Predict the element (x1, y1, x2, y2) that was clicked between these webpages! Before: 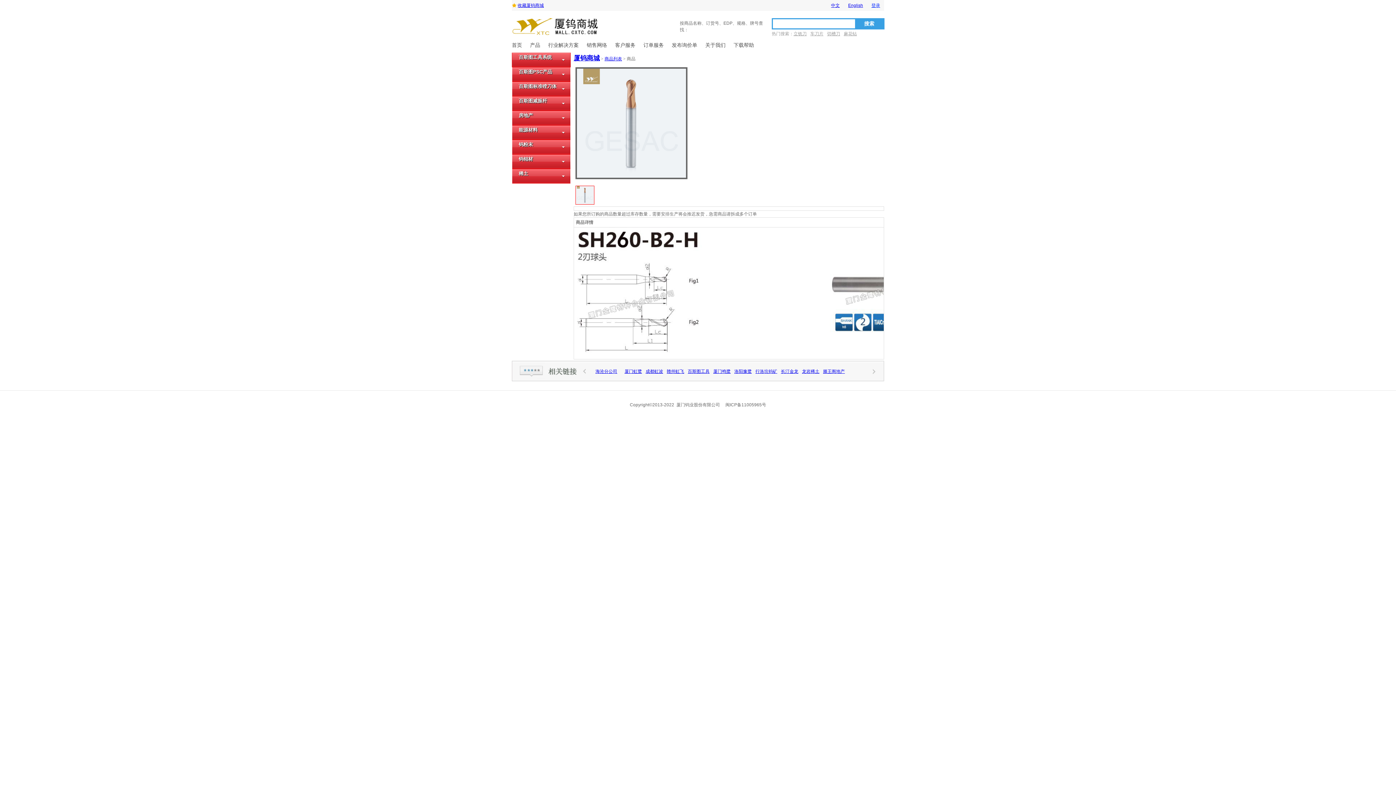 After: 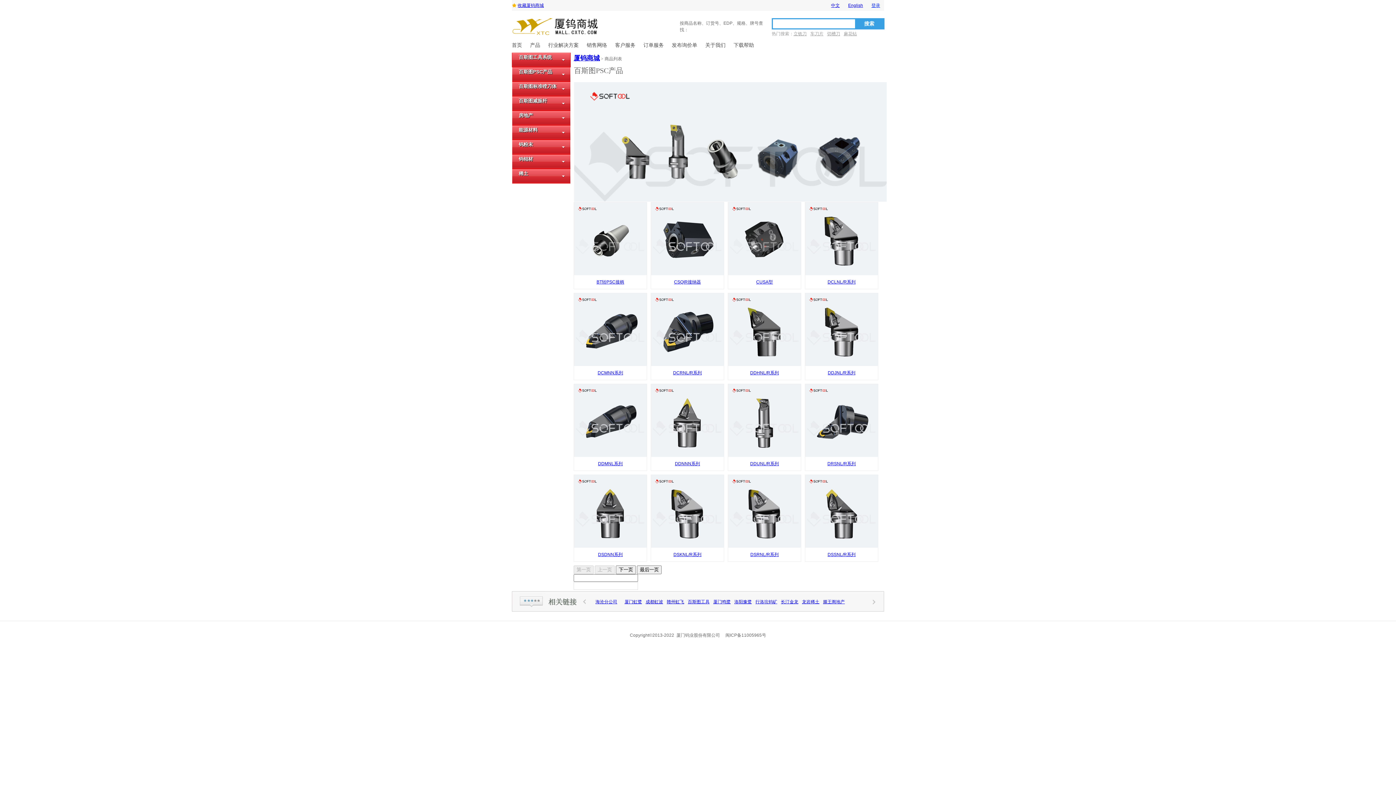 Action: bbox: (512, 67, 570, 81) label: 百斯图PSC产品